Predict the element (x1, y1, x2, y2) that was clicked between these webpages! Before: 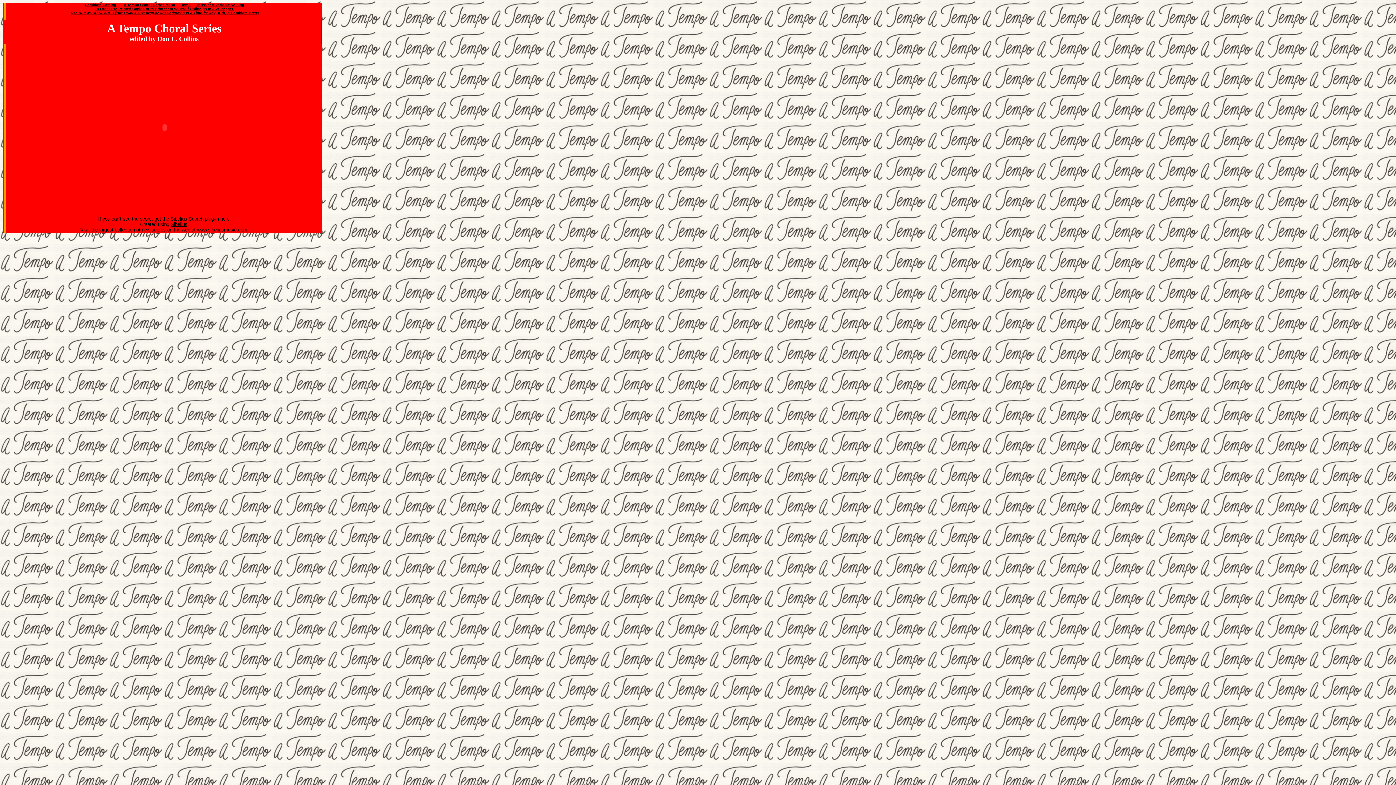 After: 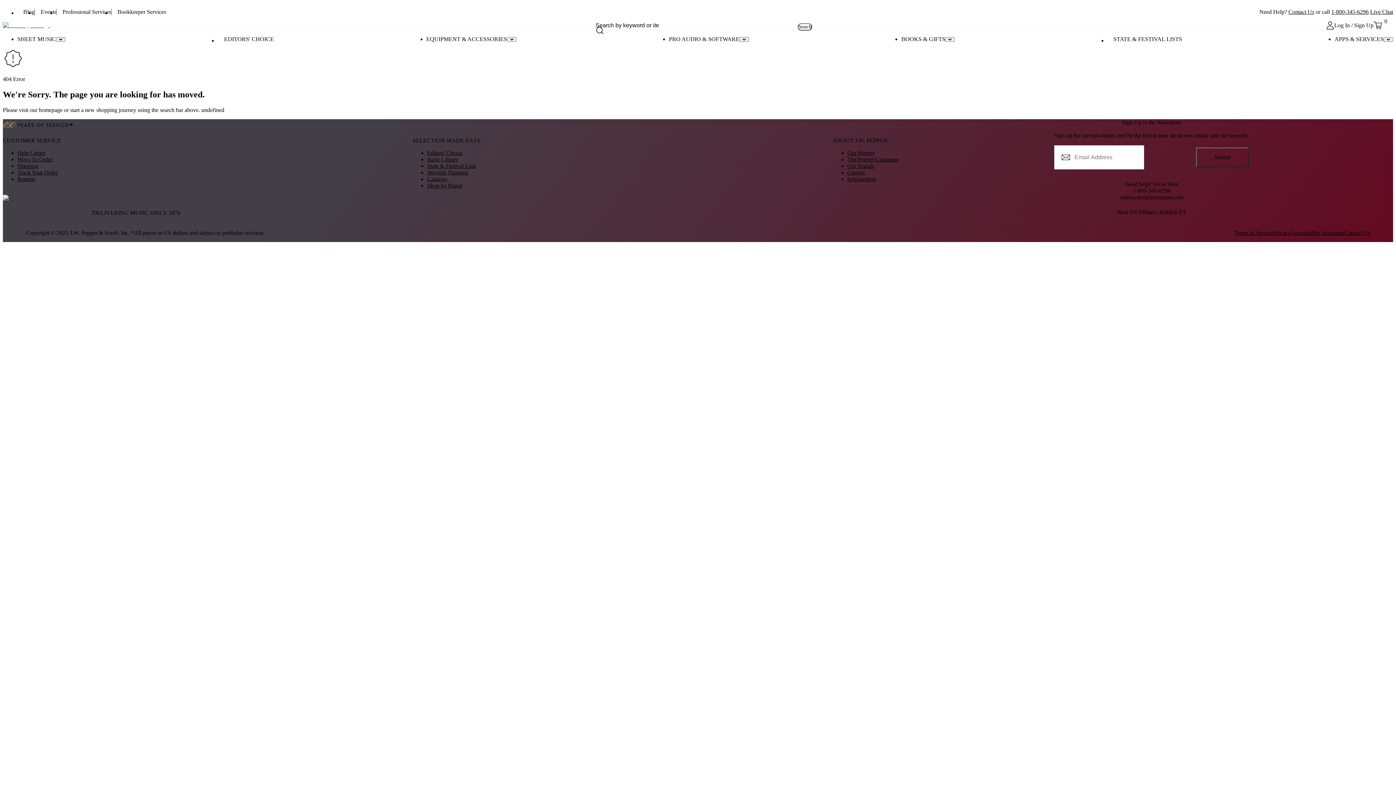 Action: label: Use KEYWORD SEARCH ("INFORMATION" drop-down) Christmas Is a Time for Joy, Kirk, & Cambiata Press bbox: (70, 9, 259, 15)